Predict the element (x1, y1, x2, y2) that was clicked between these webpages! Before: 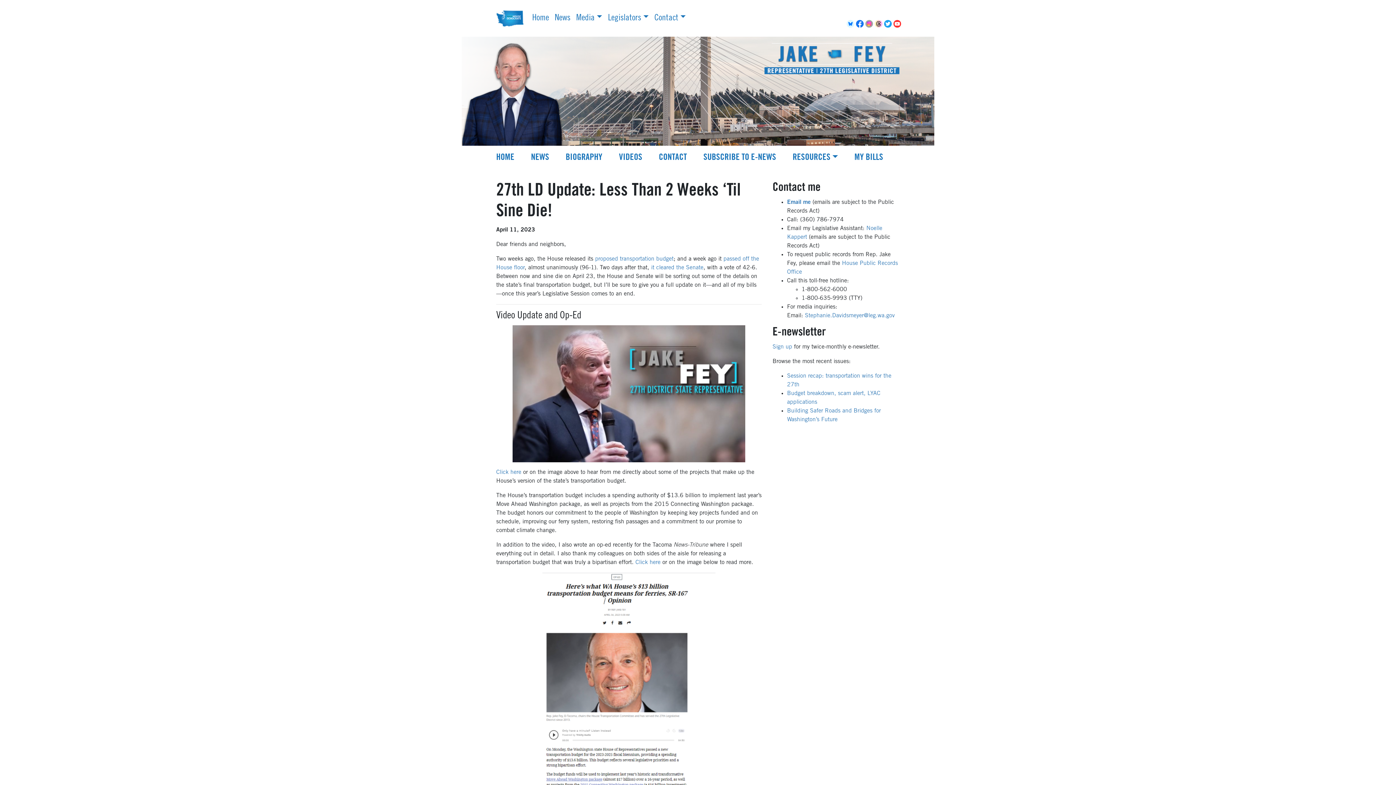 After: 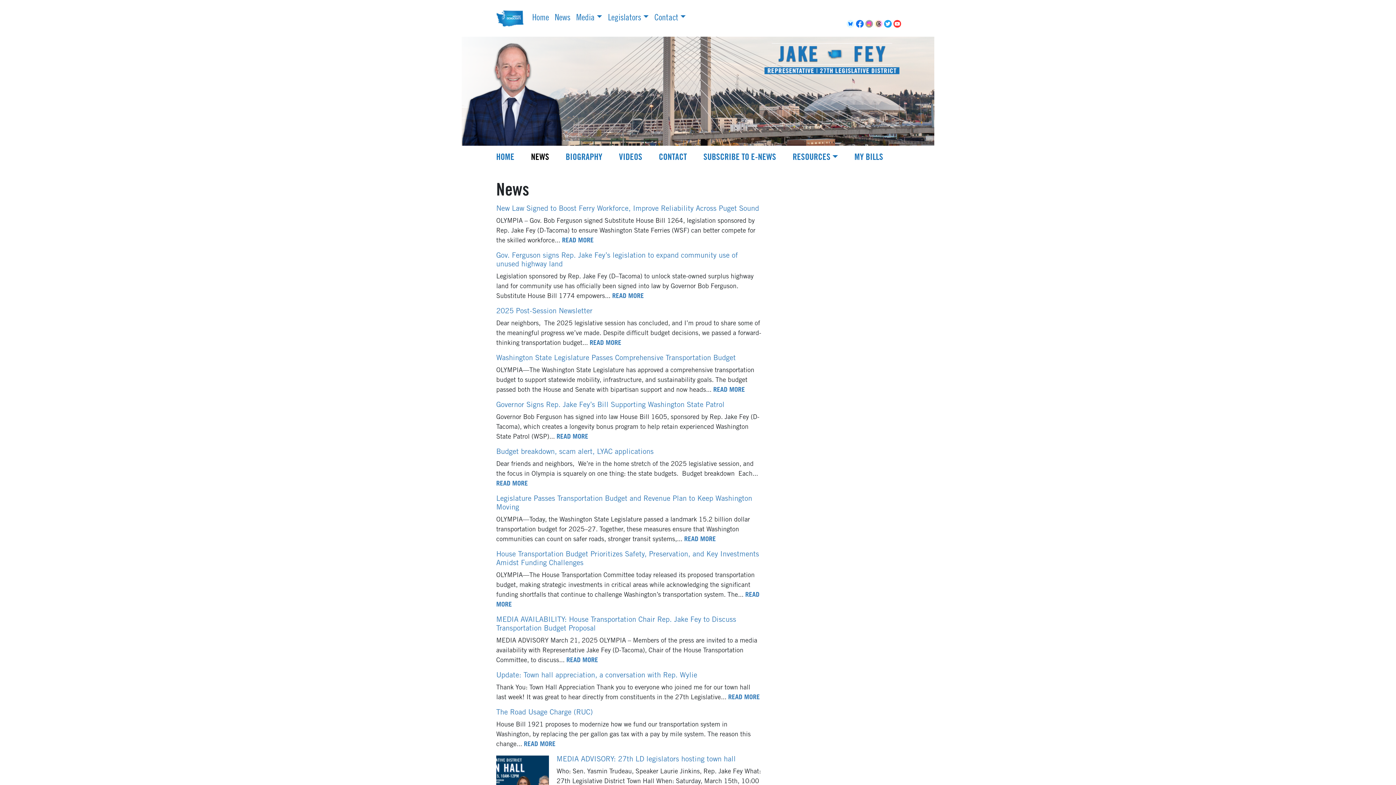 Action: label: NEWS bbox: (531, 148, 565, 167)